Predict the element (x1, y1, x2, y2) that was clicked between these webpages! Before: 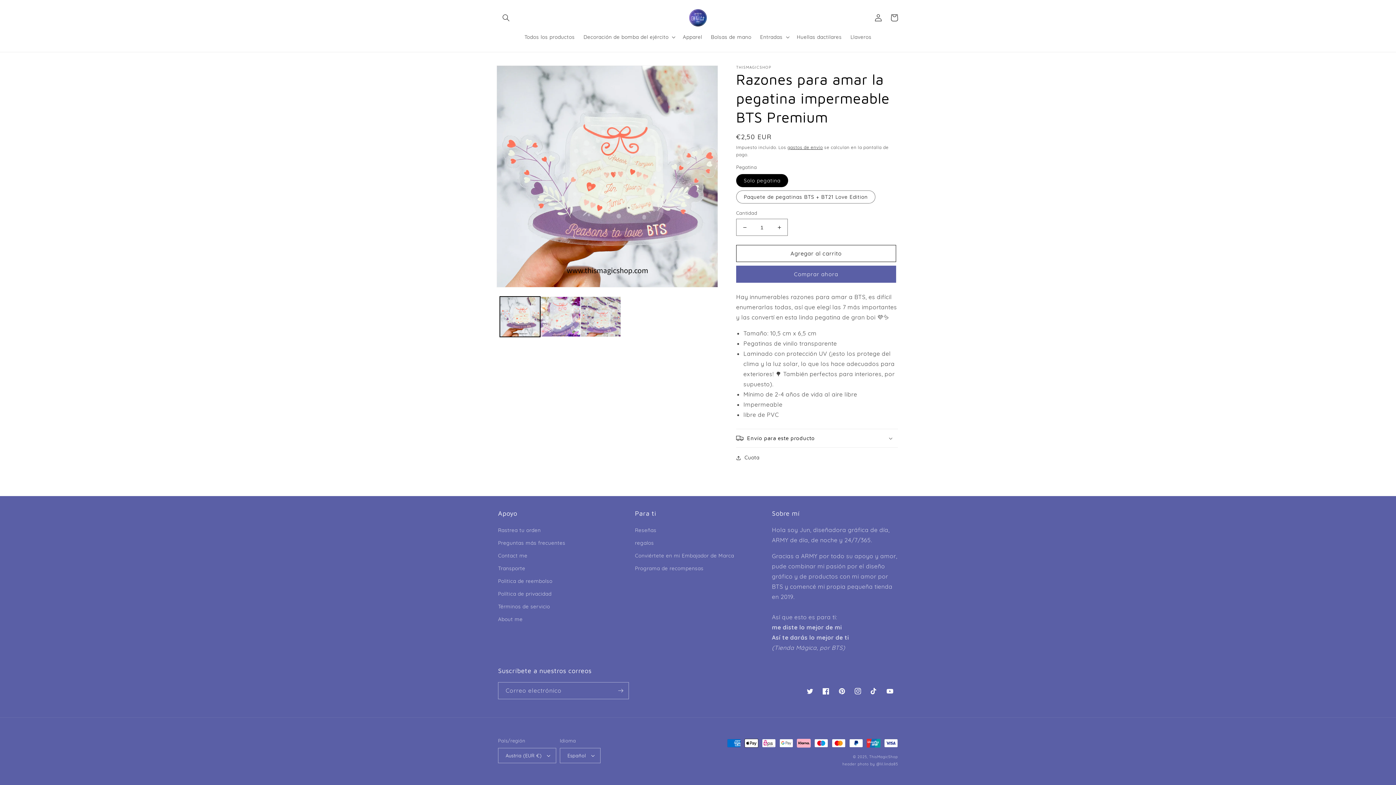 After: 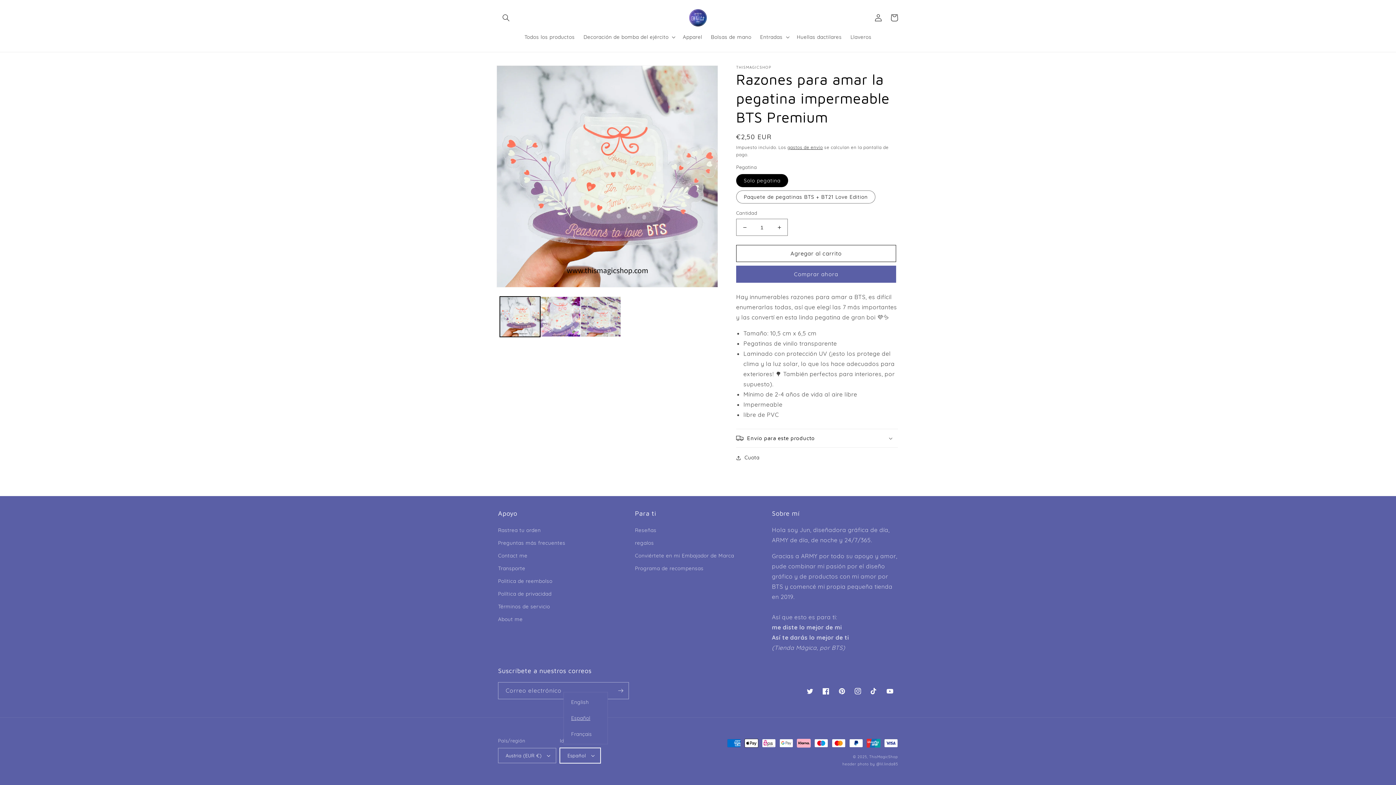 Action: bbox: (560, 748, 600, 763) label: Español